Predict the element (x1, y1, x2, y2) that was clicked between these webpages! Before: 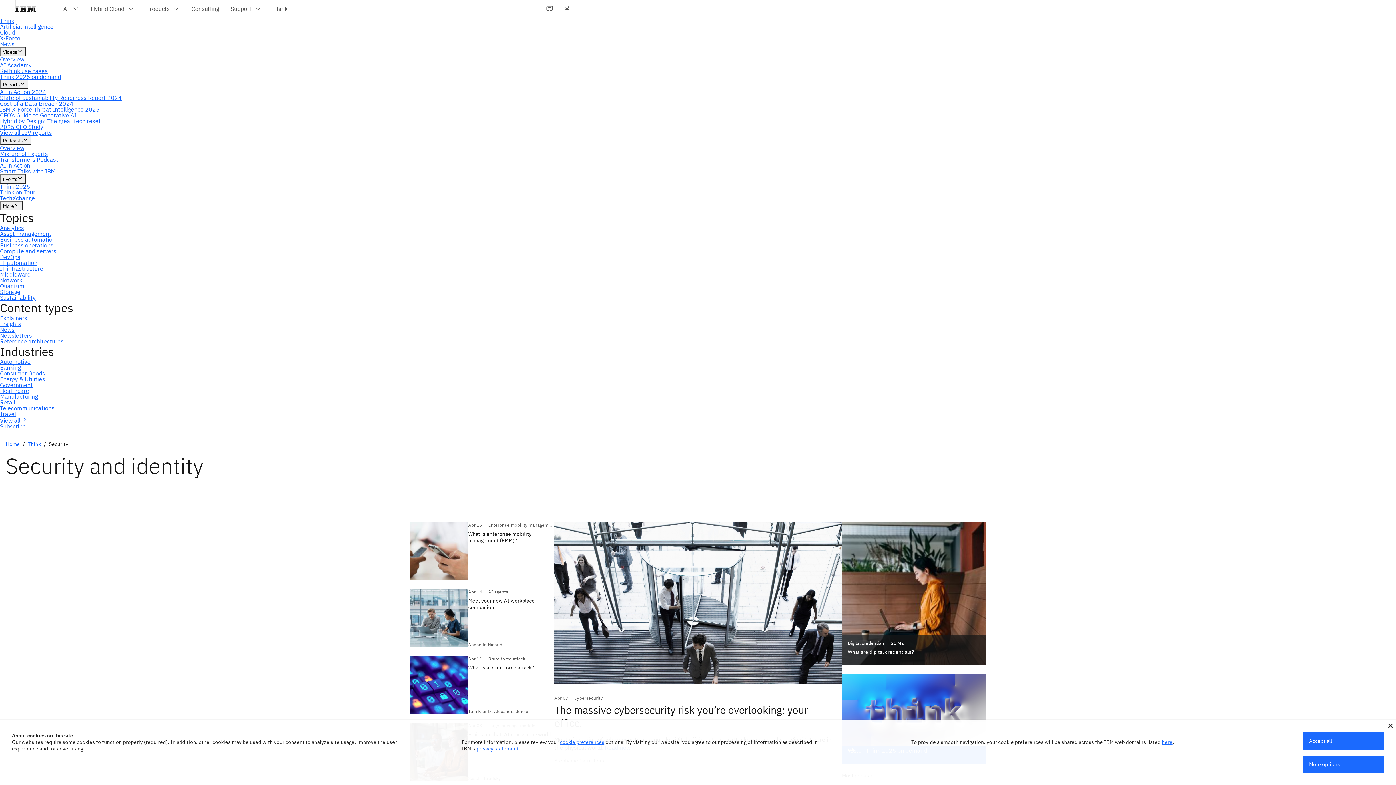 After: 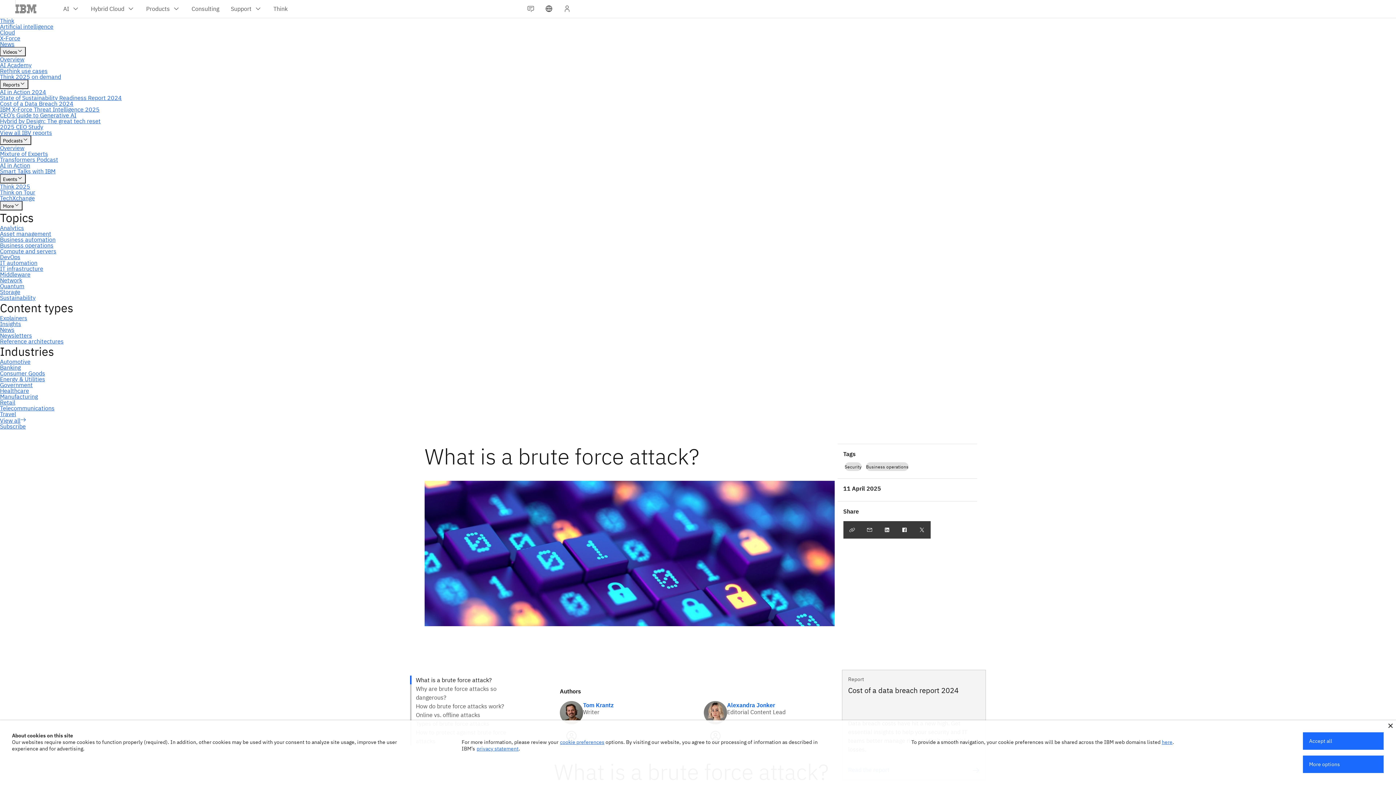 Action: bbox: (410, 656, 554, 714) label: Apr 11

Brute force attack

What is a brute force attack?

Tom Krantz, Alexandra Jonker